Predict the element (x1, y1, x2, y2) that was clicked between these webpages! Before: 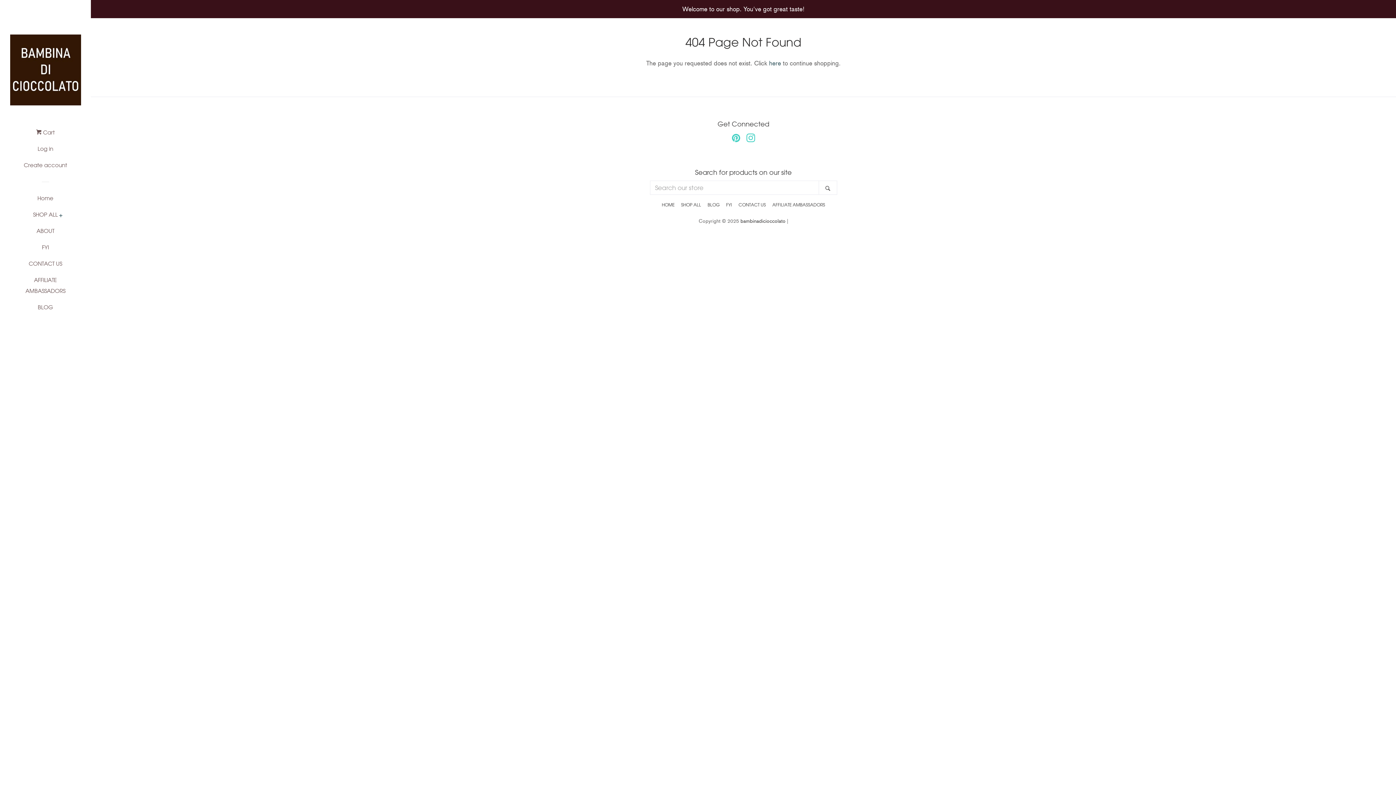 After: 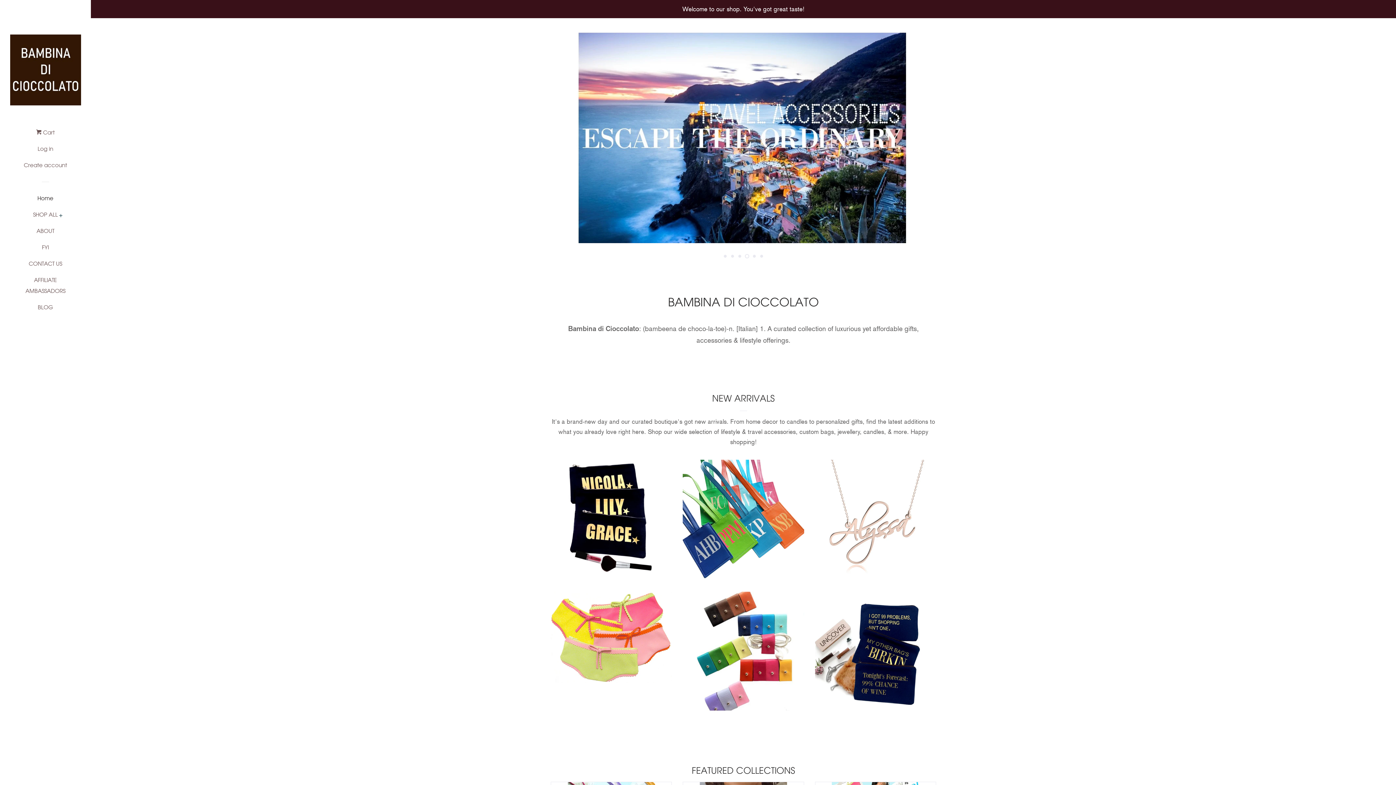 Action: bbox: (10, 34, 80, 105)